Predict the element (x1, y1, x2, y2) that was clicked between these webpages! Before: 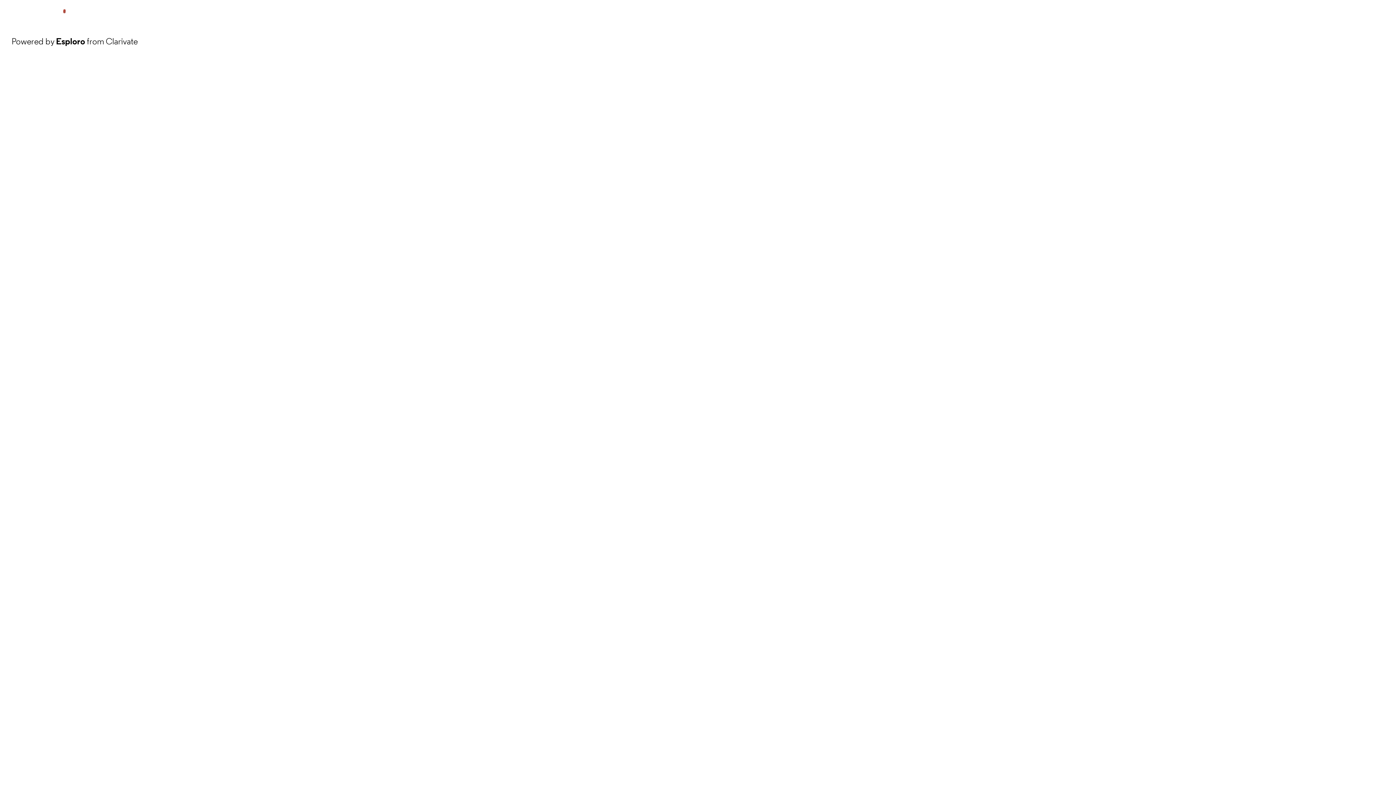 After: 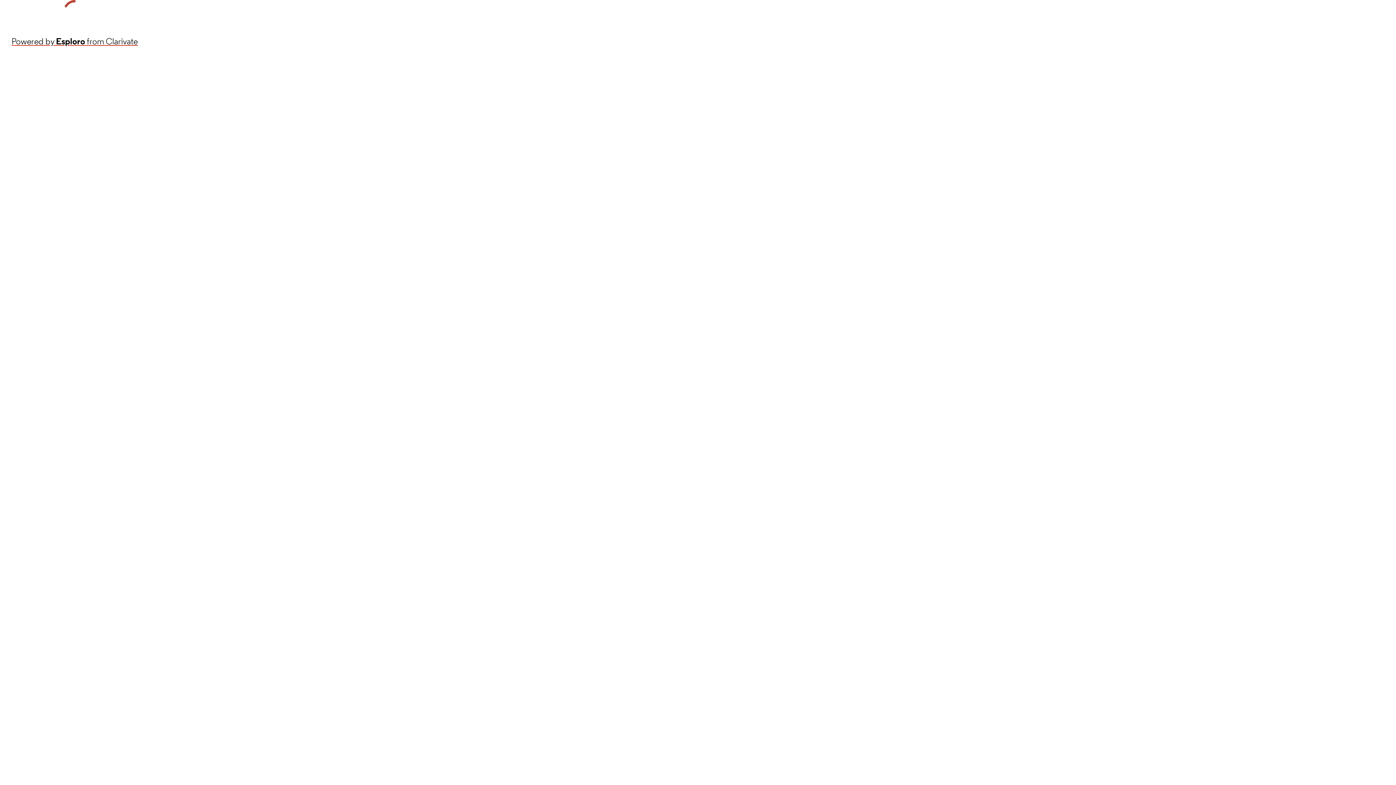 Action: bbox: (11, 34, 137, 48) label: Powered by Esploro from Clarivate